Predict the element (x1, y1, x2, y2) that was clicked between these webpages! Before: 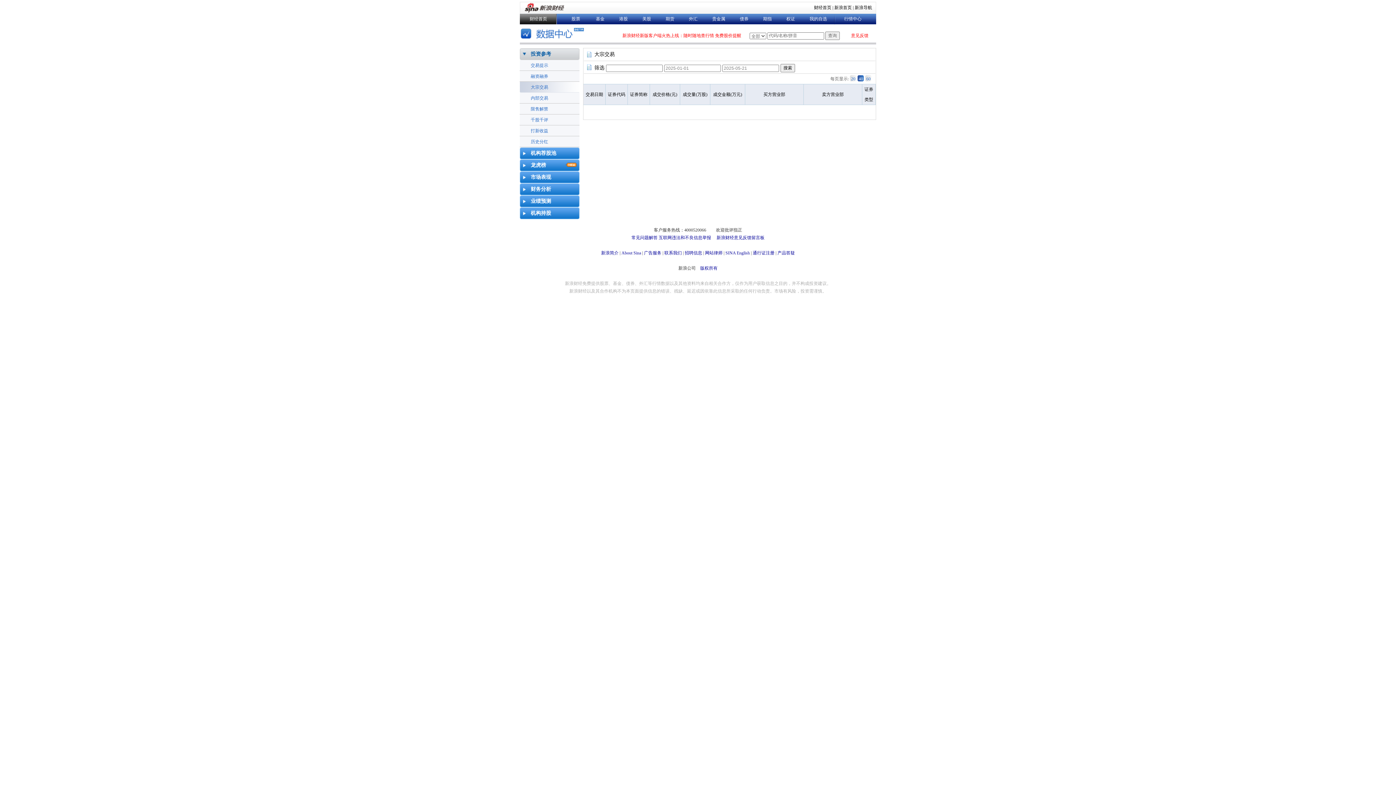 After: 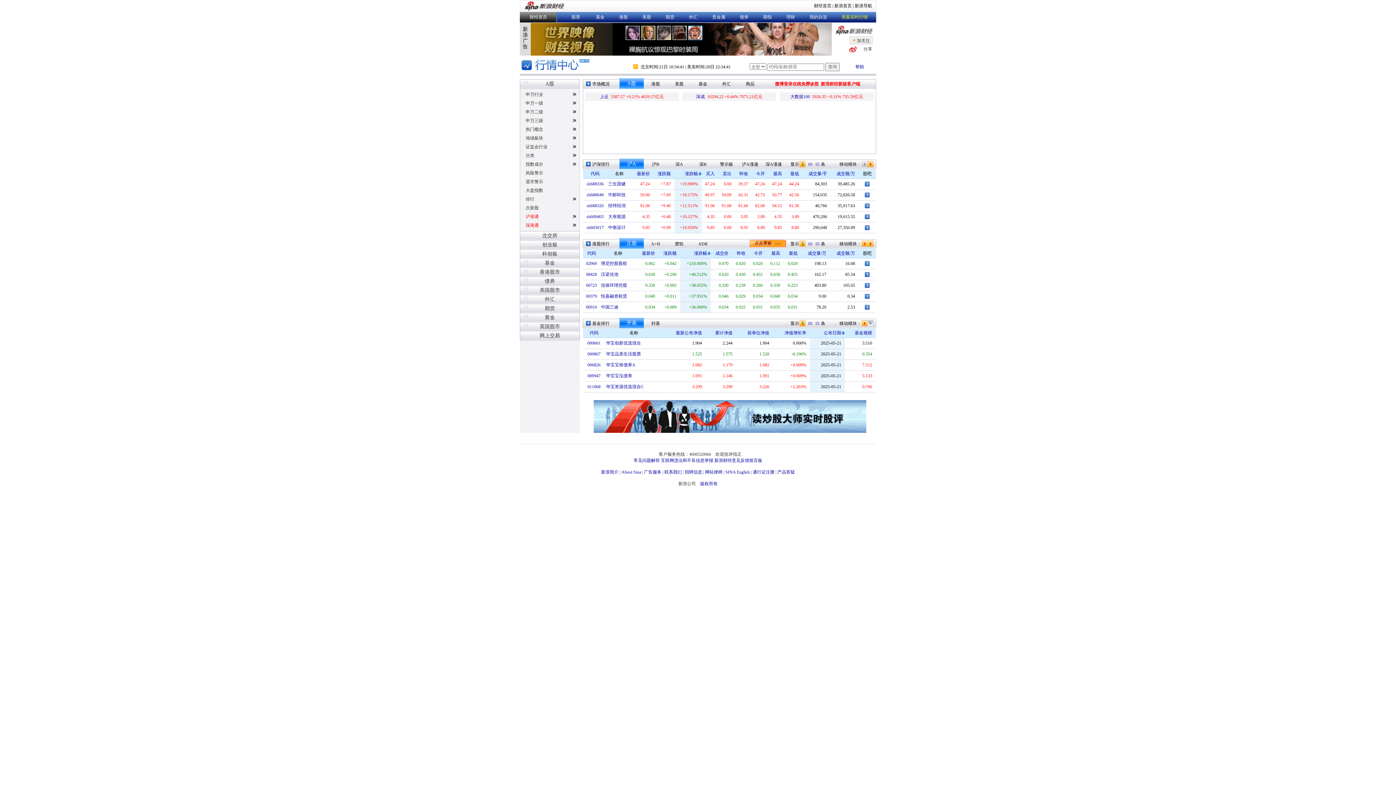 Action: label: 行情中心 bbox: (844, 16, 861, 21)